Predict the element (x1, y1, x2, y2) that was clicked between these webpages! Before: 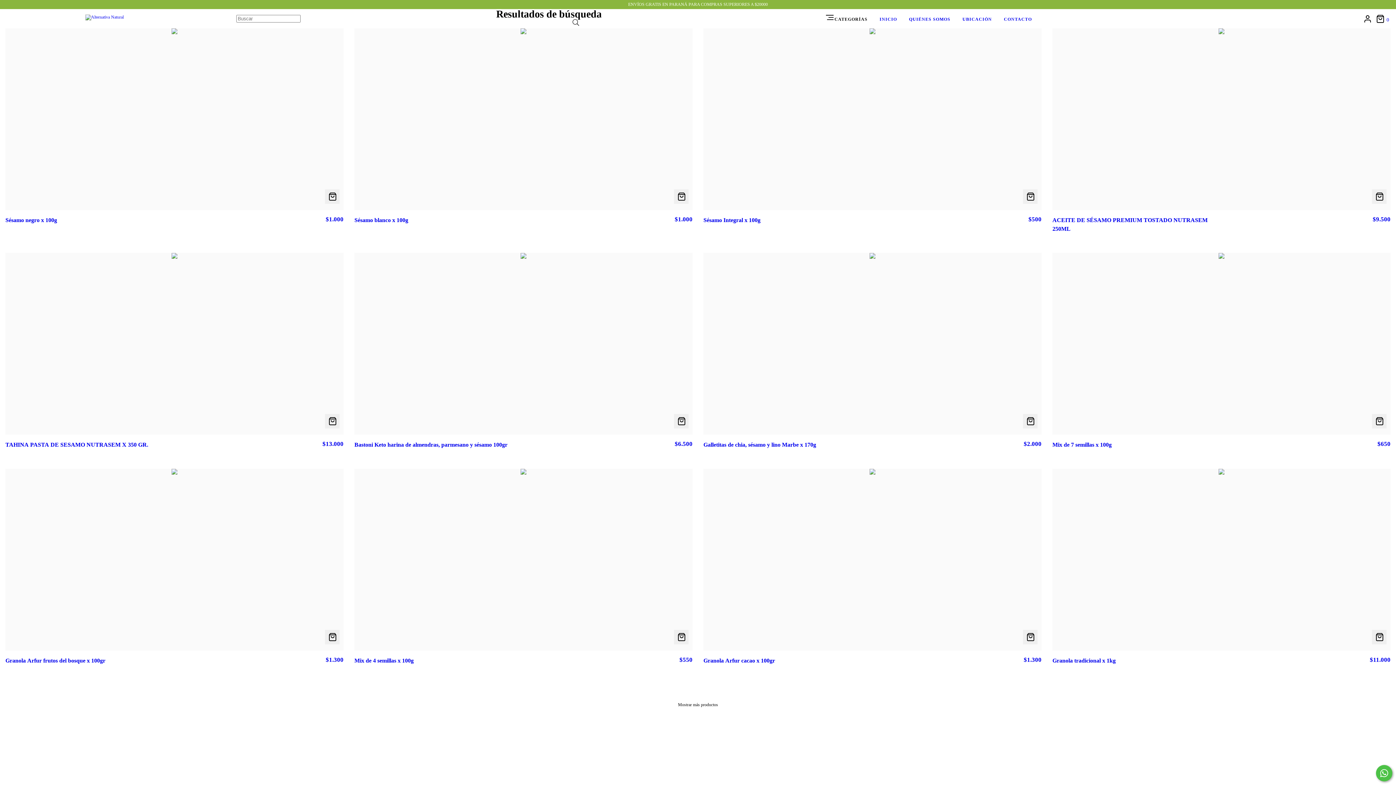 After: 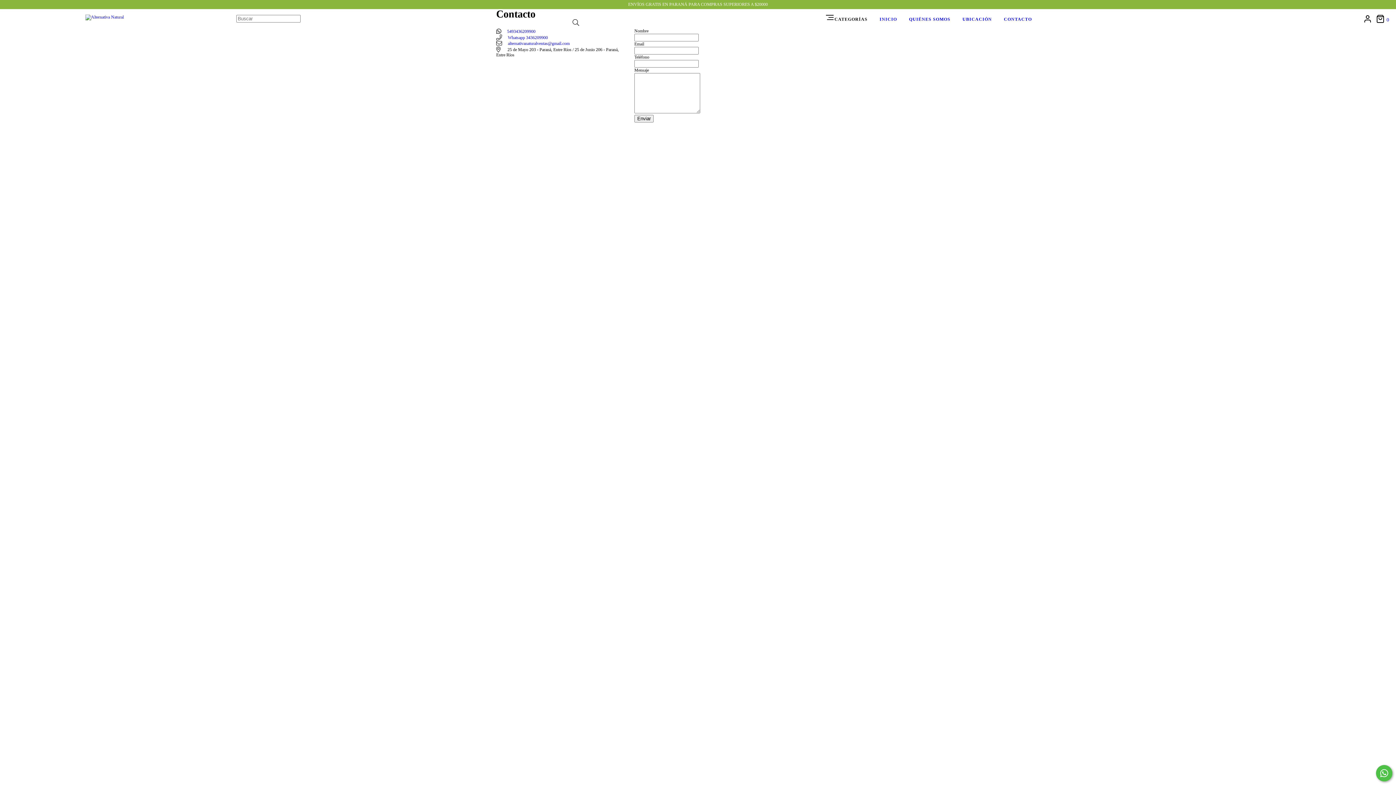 Action: label: CONTACTO bbox: (1004, 16, 1032, 21)